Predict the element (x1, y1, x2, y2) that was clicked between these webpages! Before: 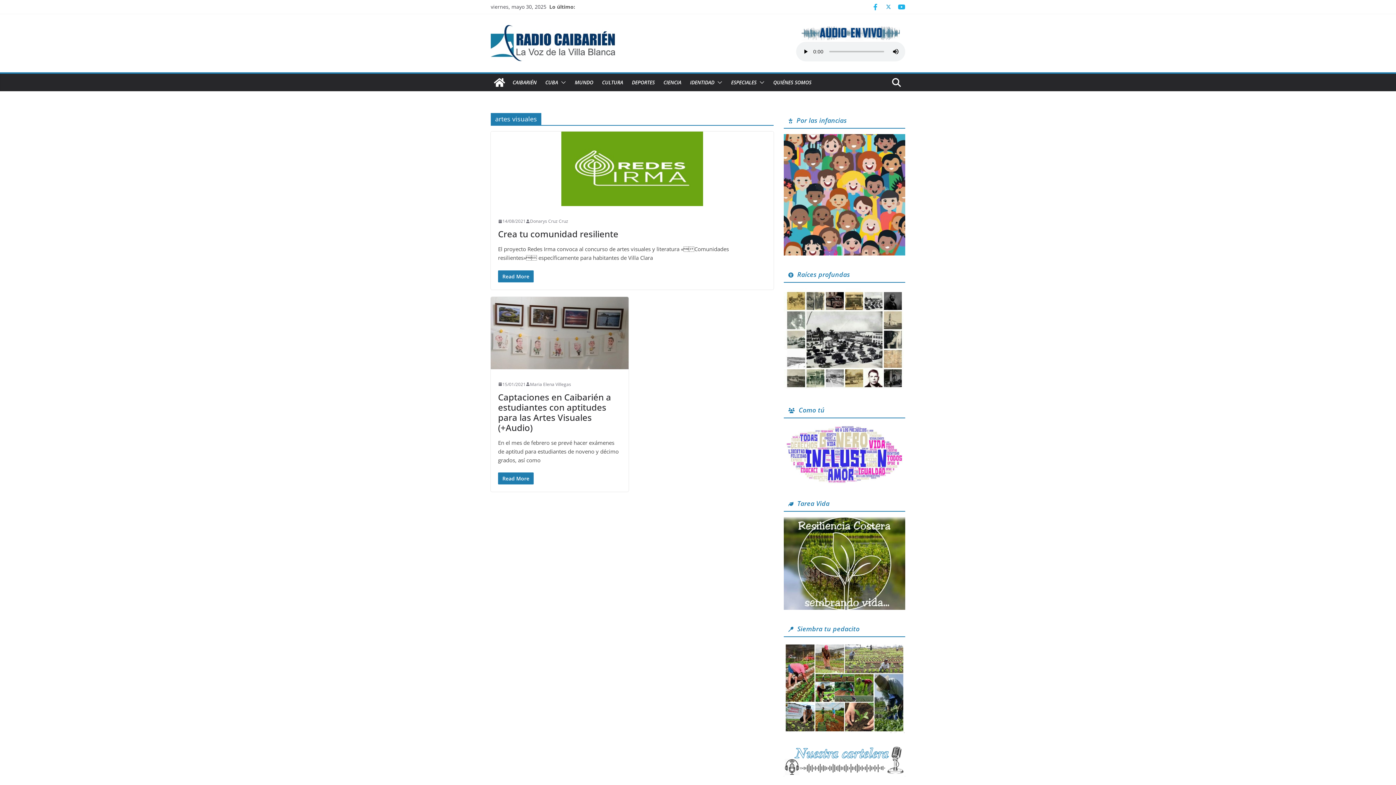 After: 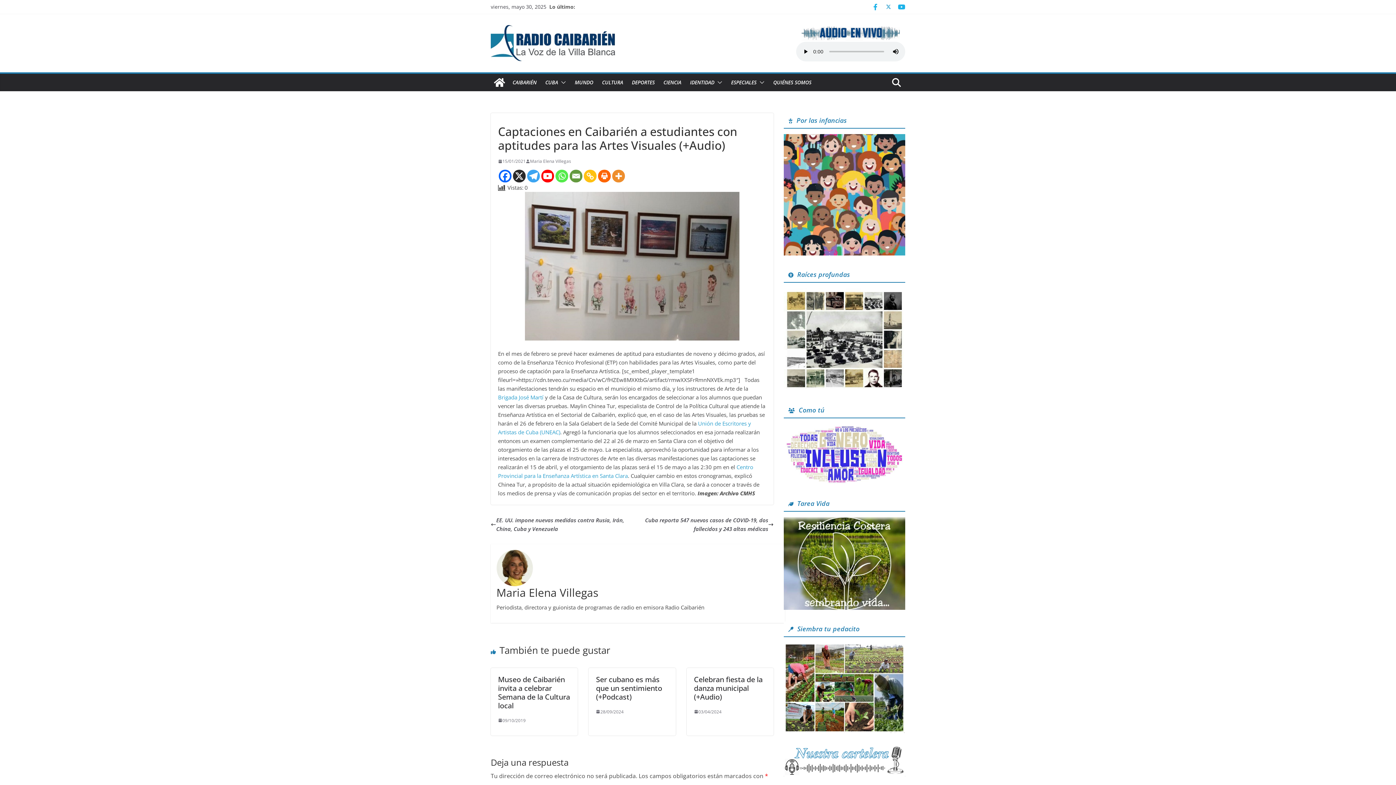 Action: label: 15/01/2021 bbox: (498, 381, 525, 387)